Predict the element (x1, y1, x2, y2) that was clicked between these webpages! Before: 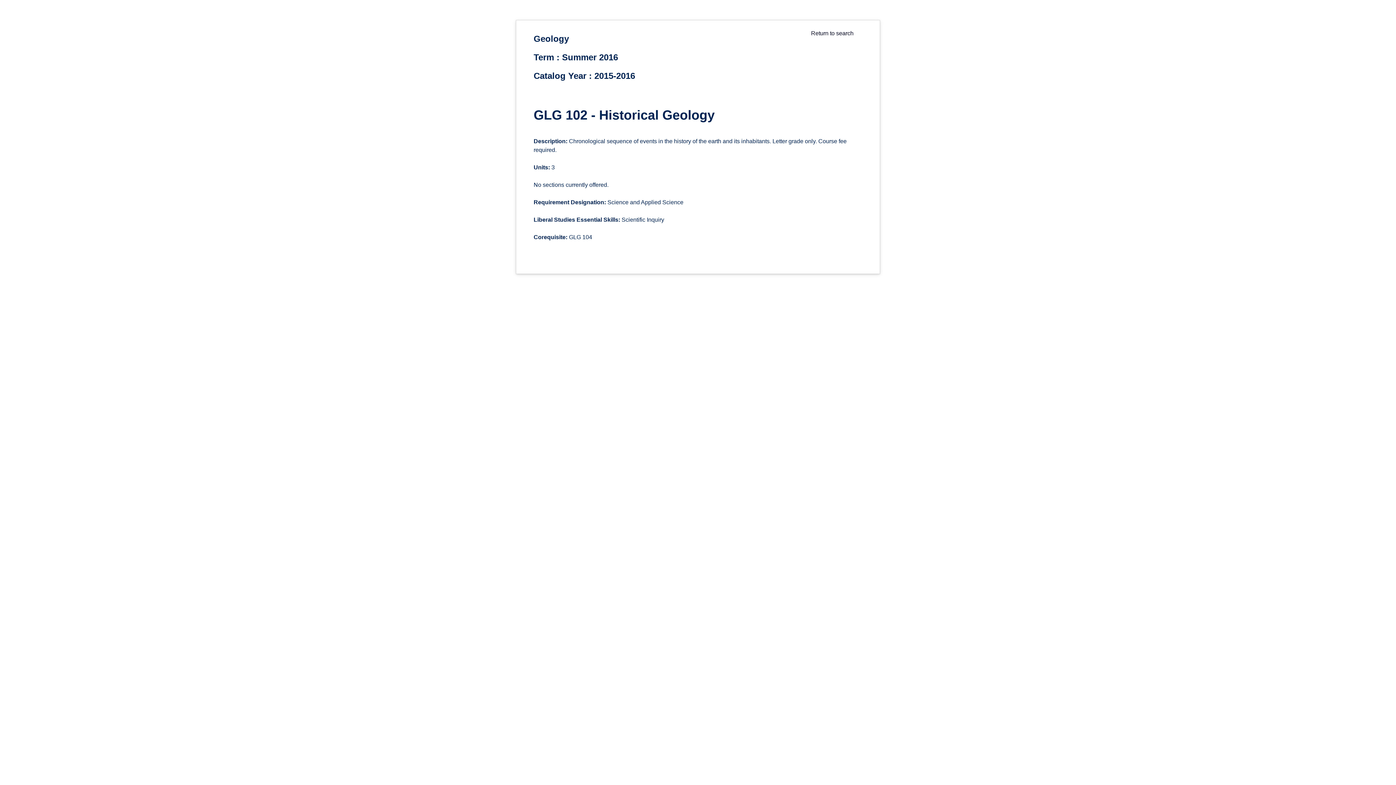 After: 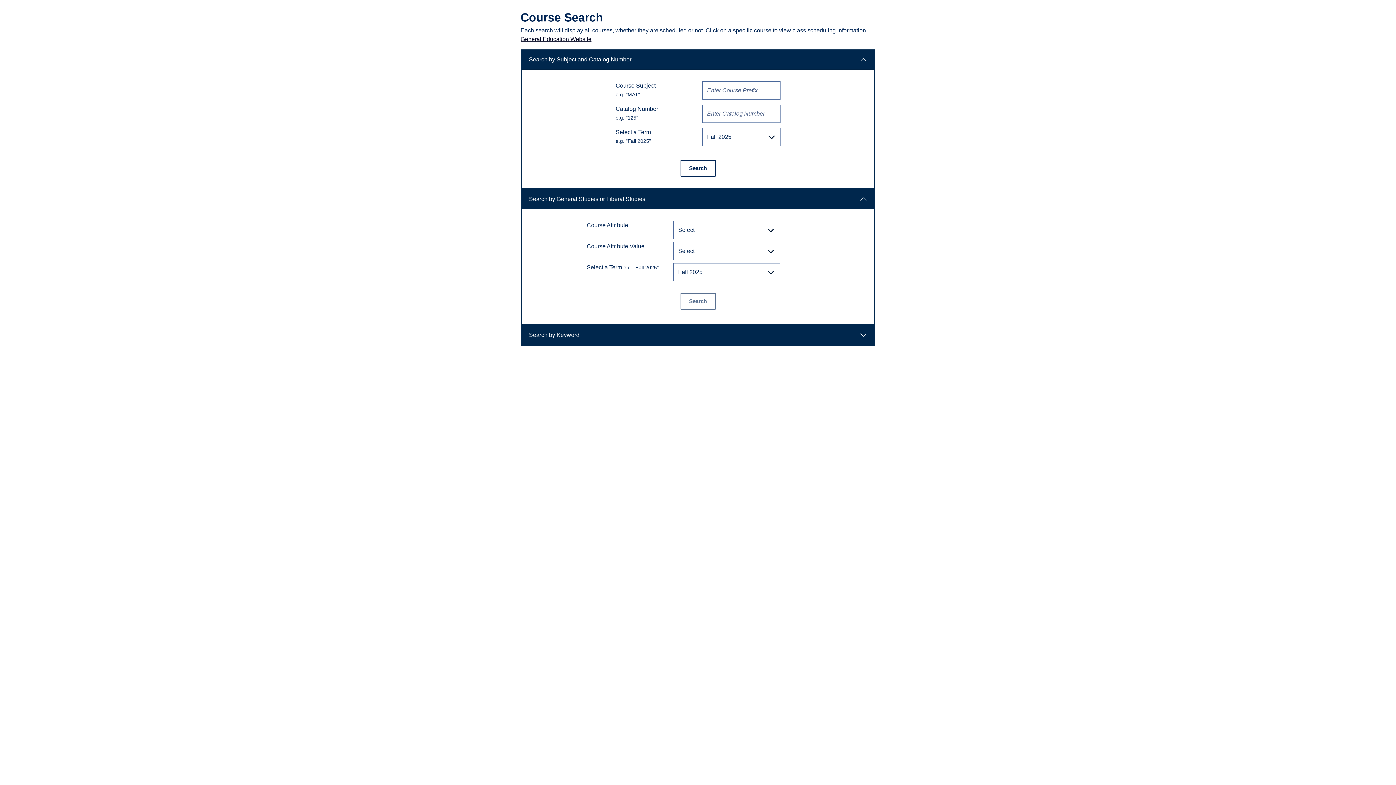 Action: label: Return to search bbox: (811, 30, 853, 36)